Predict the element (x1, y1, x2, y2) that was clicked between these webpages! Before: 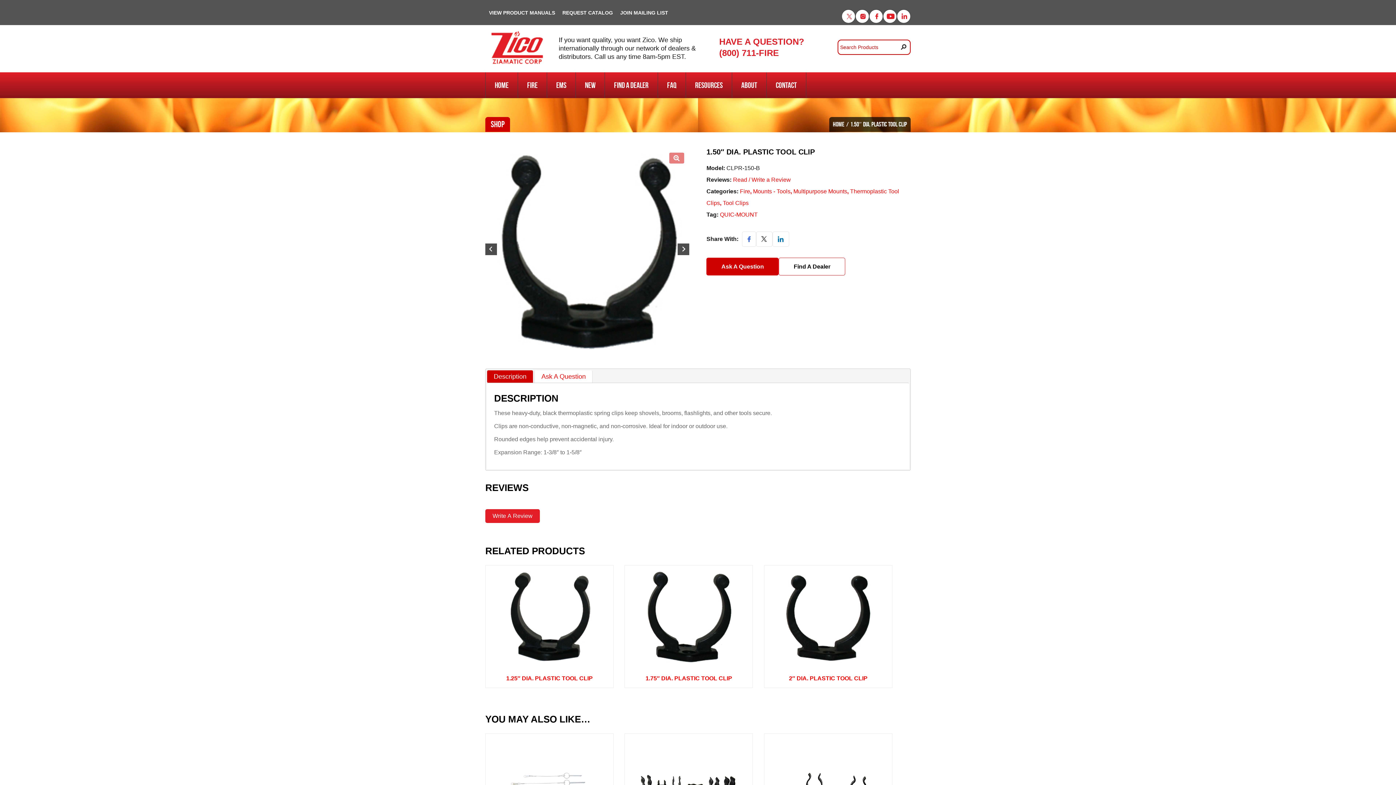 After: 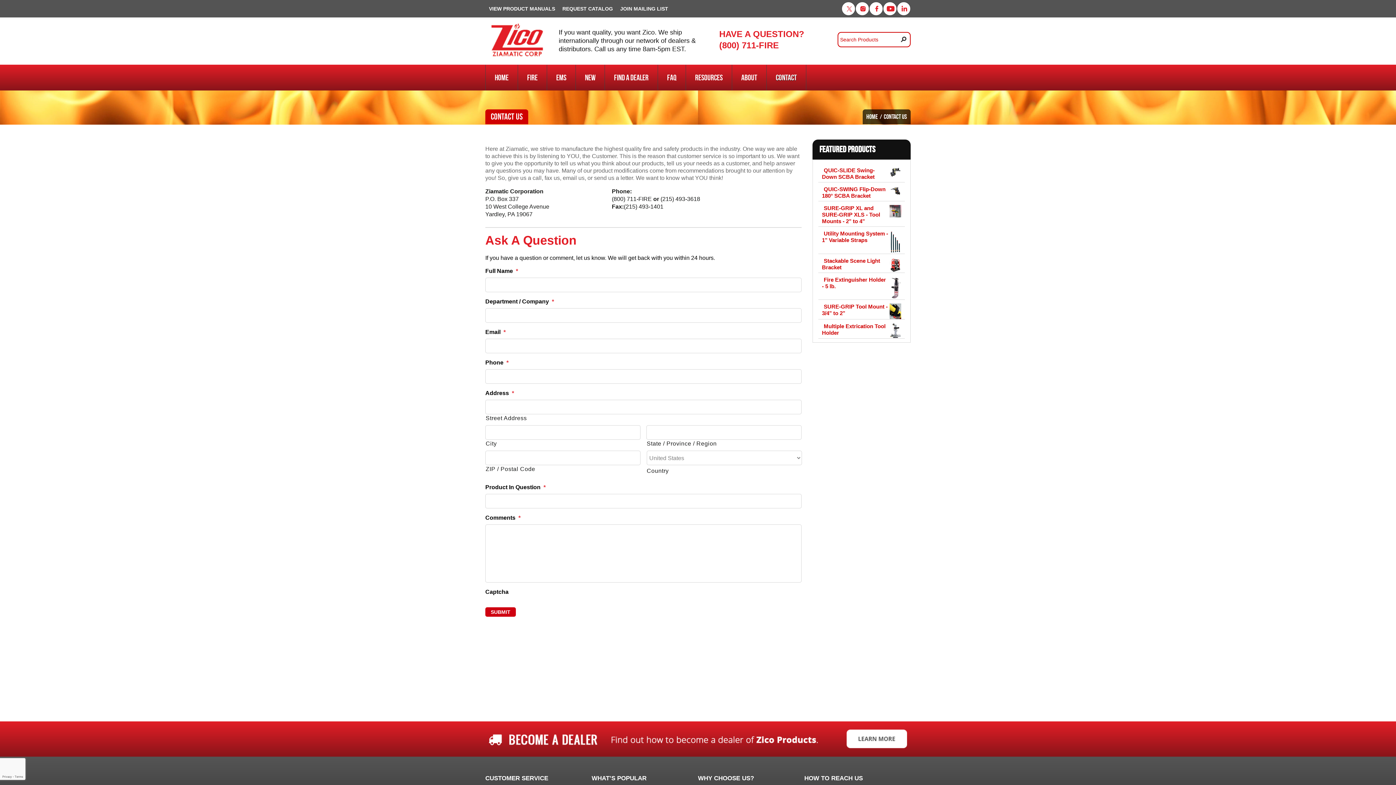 Action: bbox: (766, 72, 806, 98) label: CONTACT